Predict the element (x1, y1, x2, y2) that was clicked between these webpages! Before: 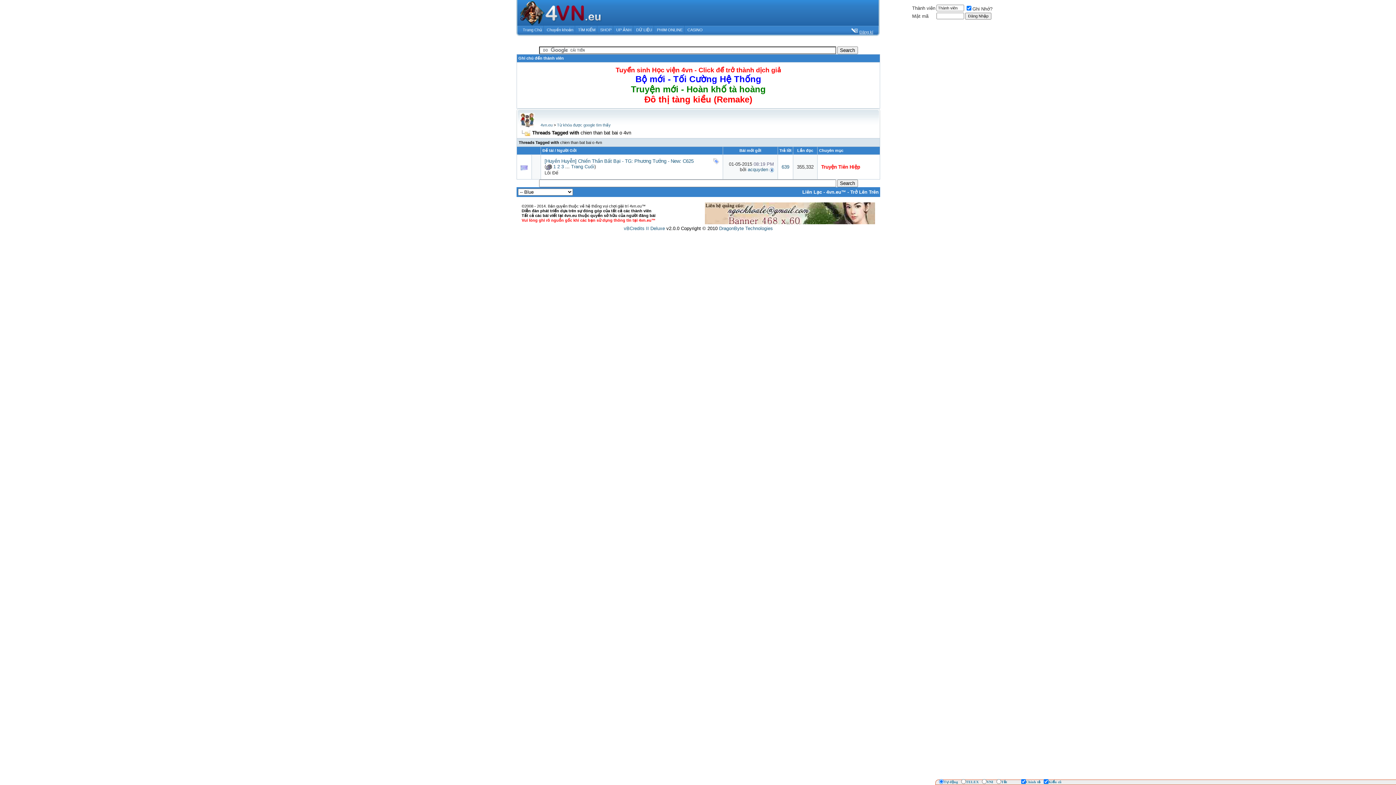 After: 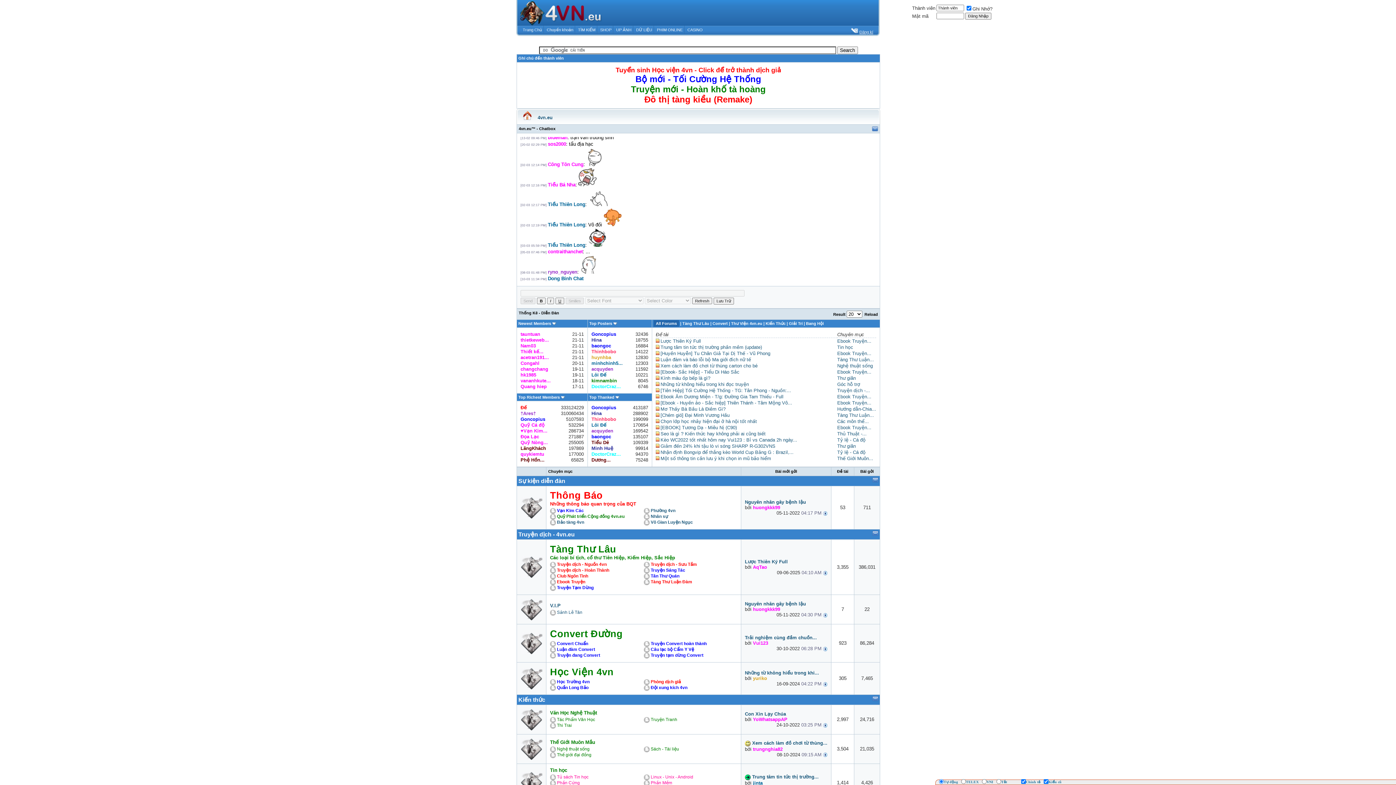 Action: label: 4vn.eu bbox: (540, 122, 552, 127)